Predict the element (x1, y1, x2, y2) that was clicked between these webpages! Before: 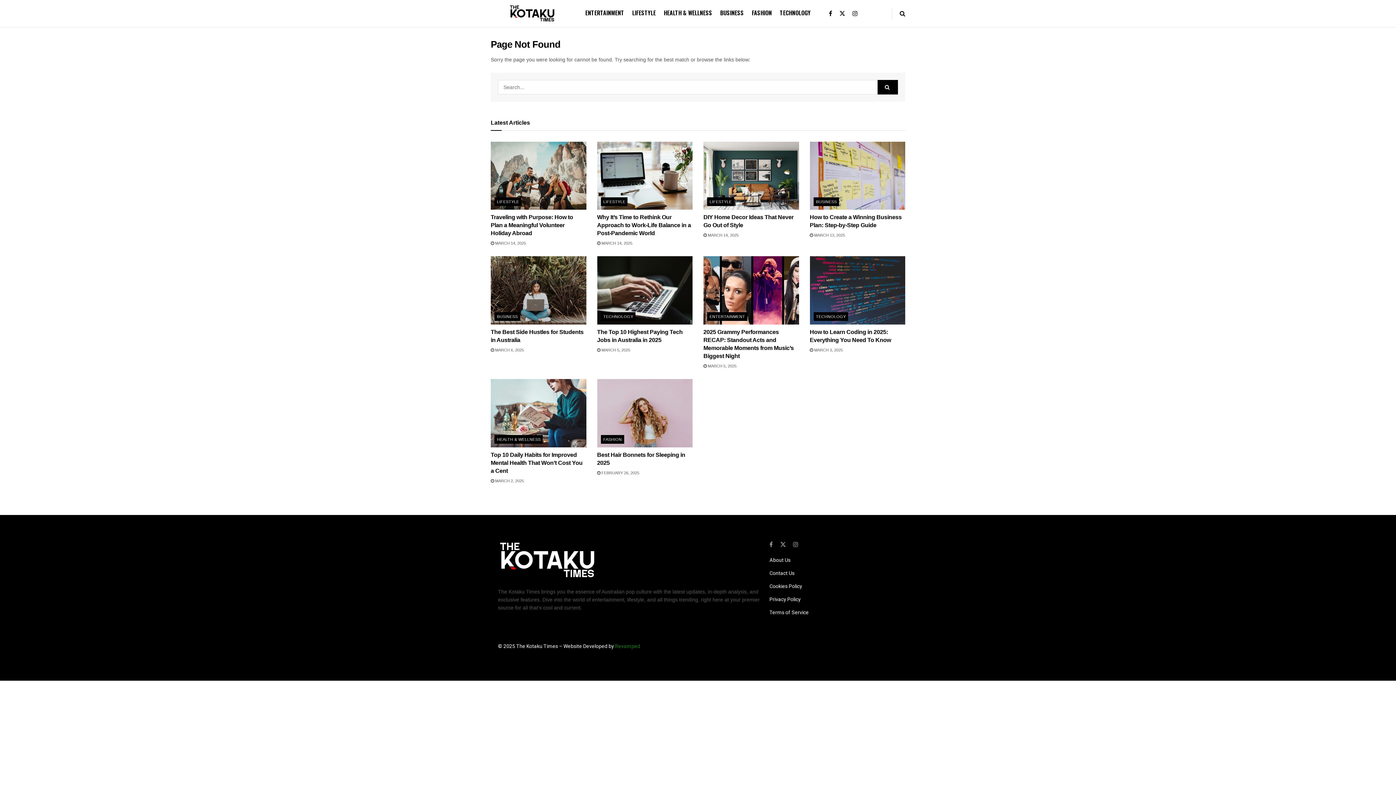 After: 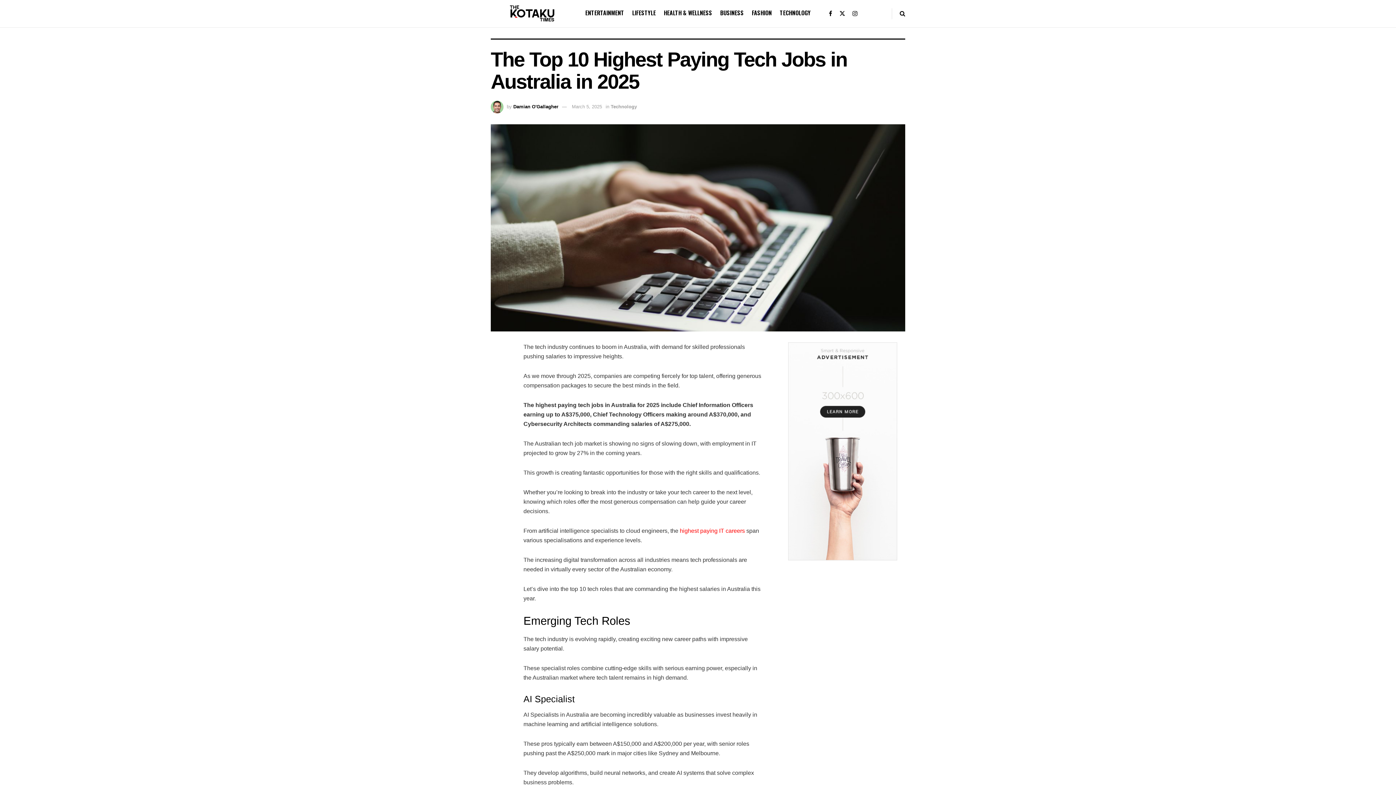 Action: bbox: (597, 347, 630, 352) label:  MARCH 5, 2025